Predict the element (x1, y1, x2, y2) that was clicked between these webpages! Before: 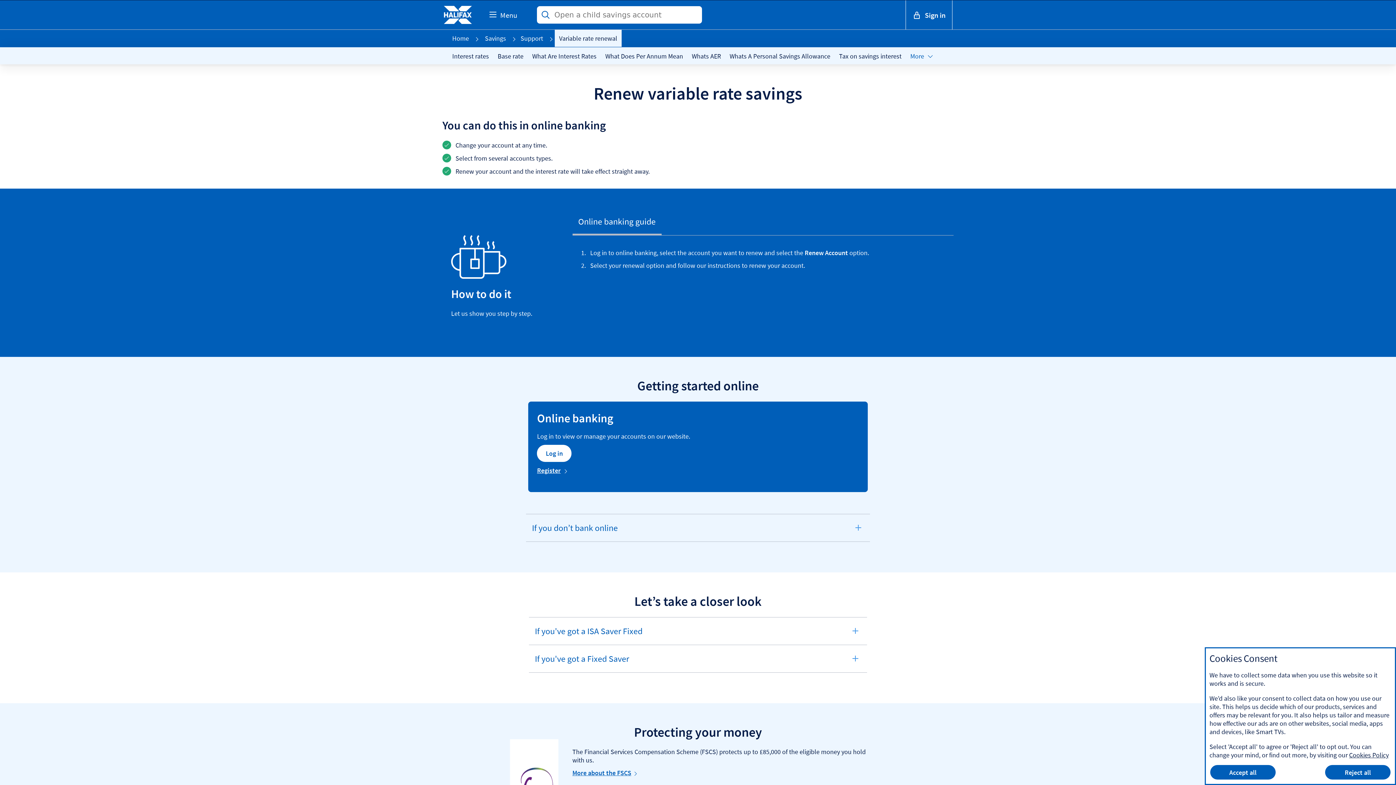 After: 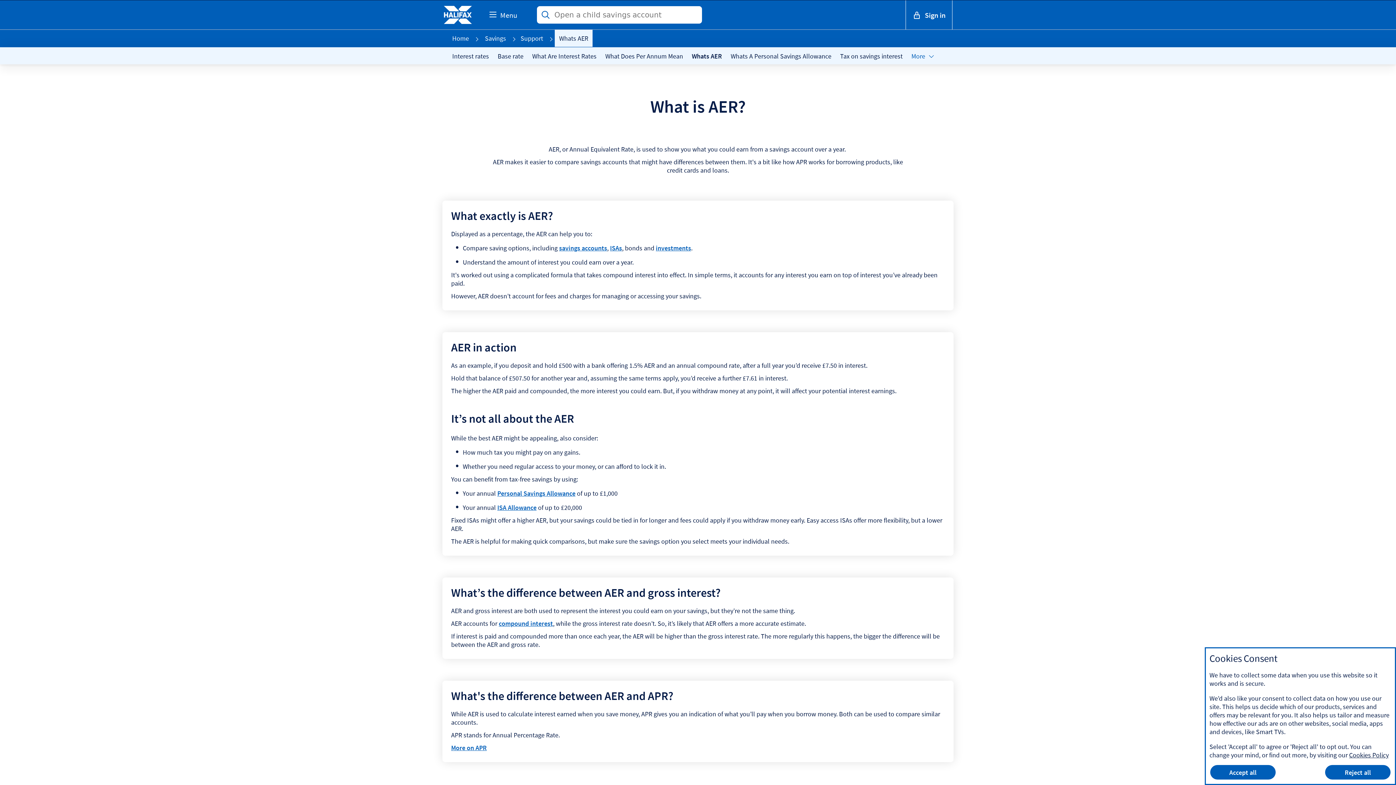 Action: bbox: (687, 47, 725, 64) label: Whats AER